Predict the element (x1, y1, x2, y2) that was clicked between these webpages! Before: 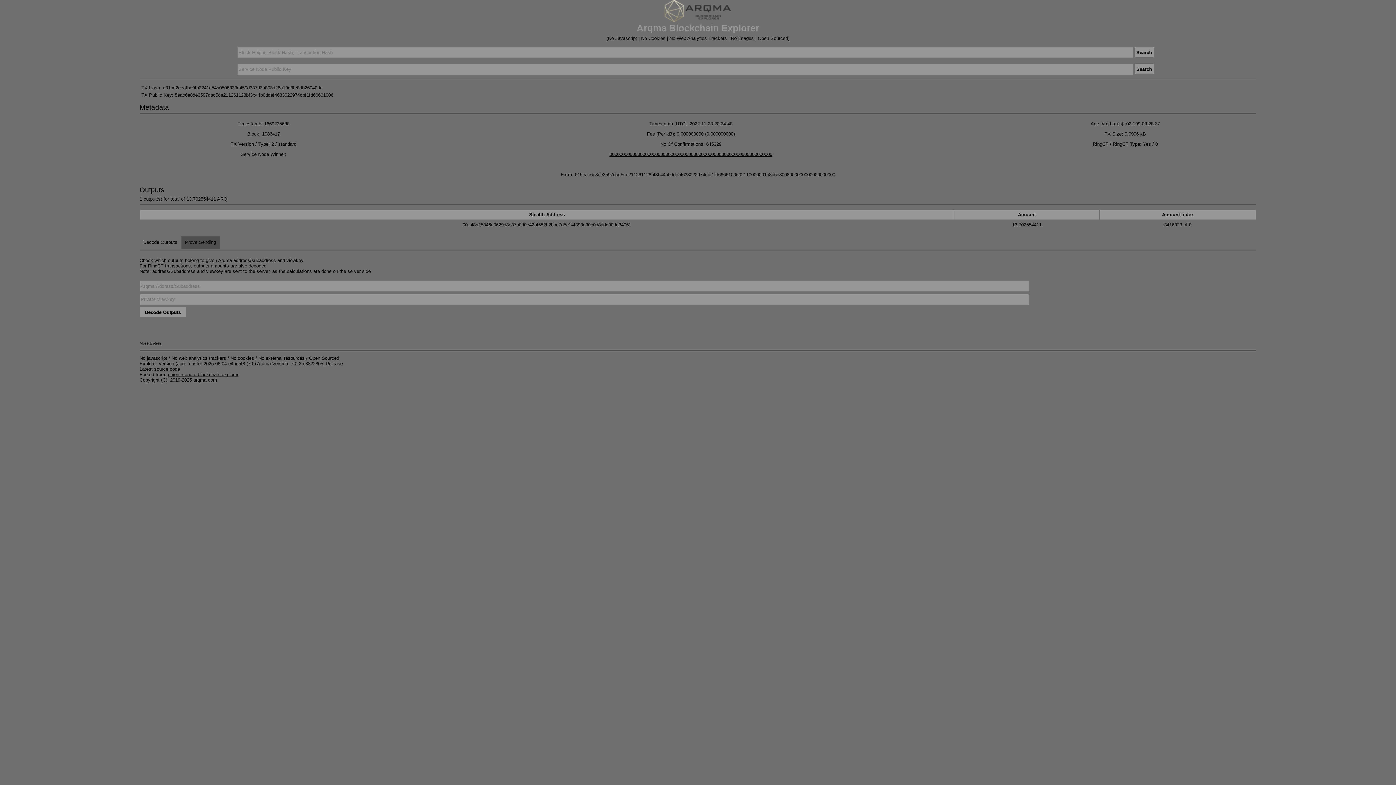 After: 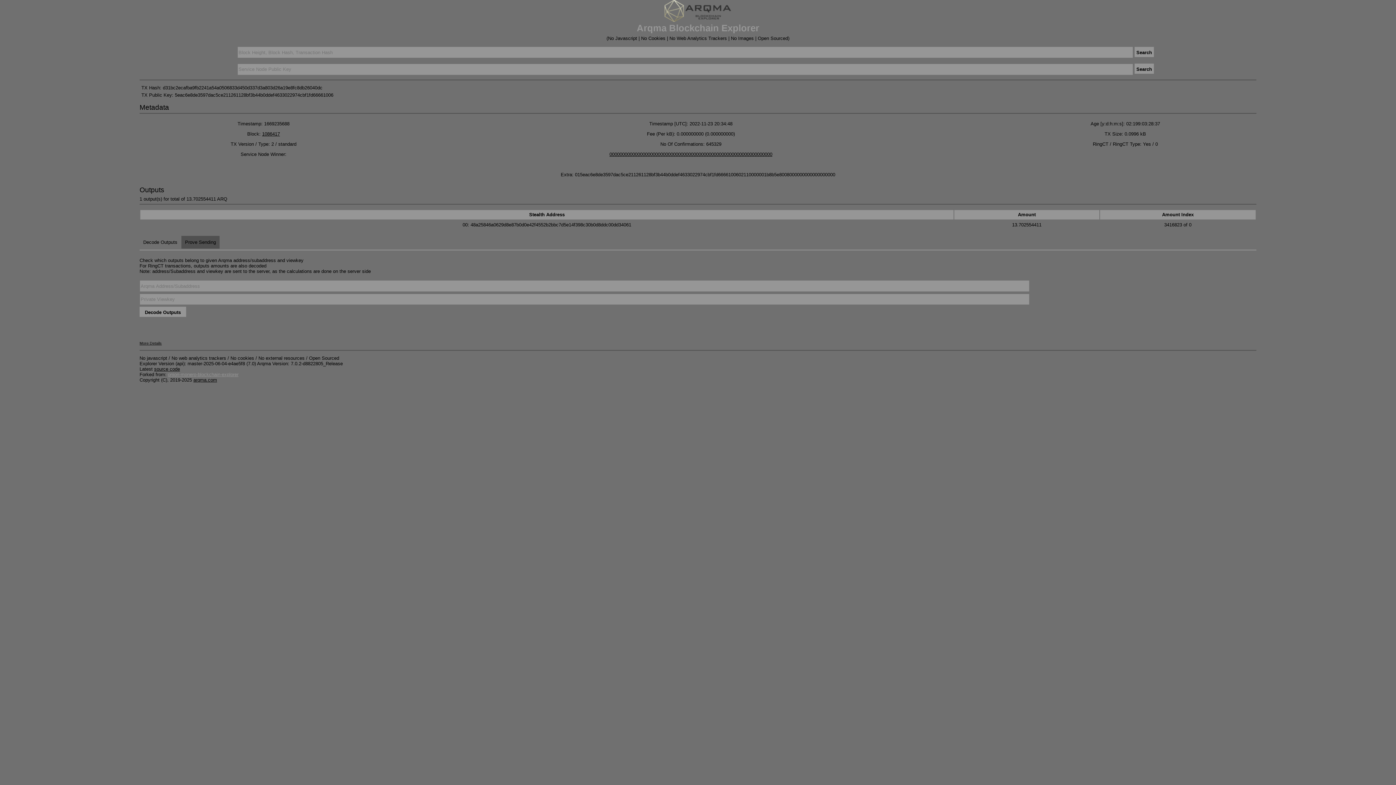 Action: label: onion-monero-blockchain-explorer bbox: (168, 371, 238, 377)